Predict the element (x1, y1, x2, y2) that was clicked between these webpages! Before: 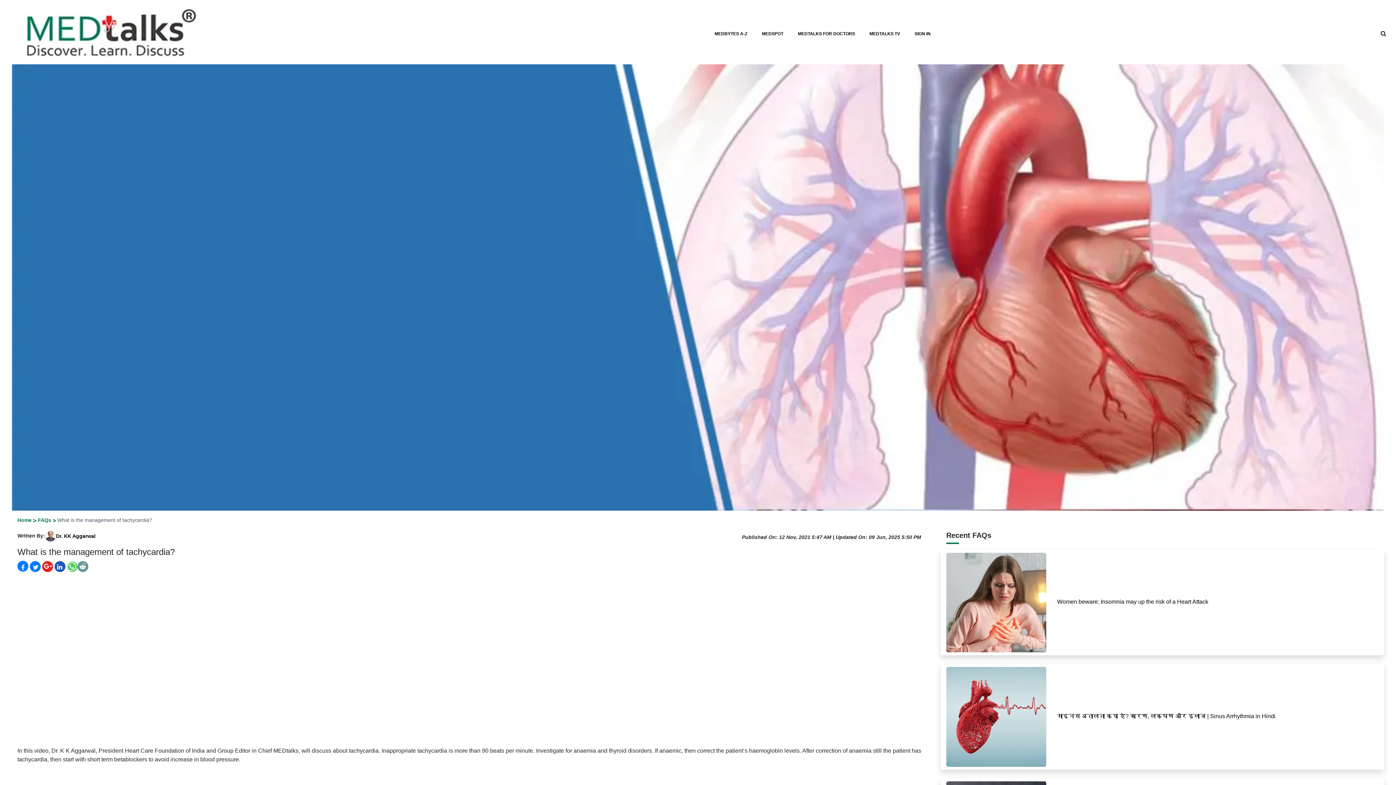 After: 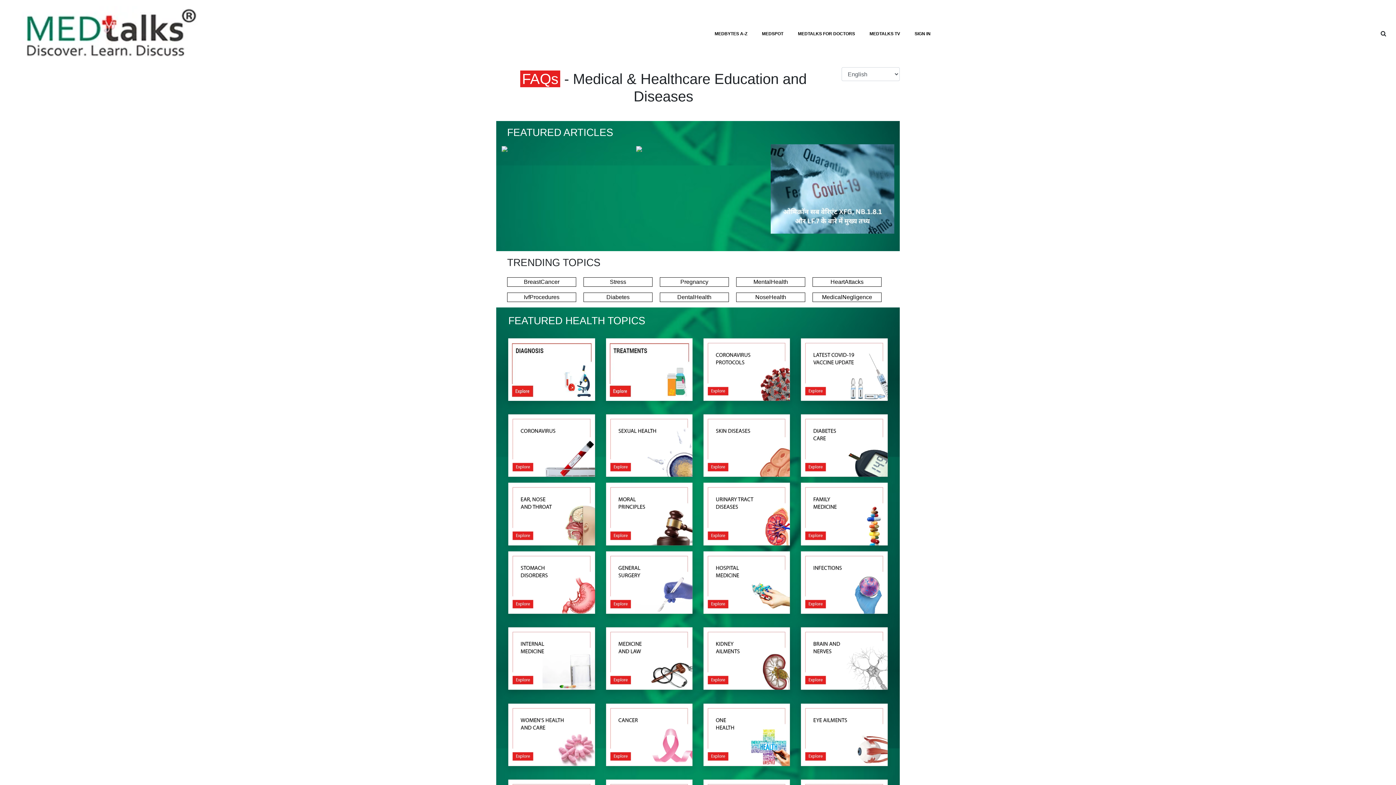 Action: bbox: (37, 516, 51, 525) label: FAQs